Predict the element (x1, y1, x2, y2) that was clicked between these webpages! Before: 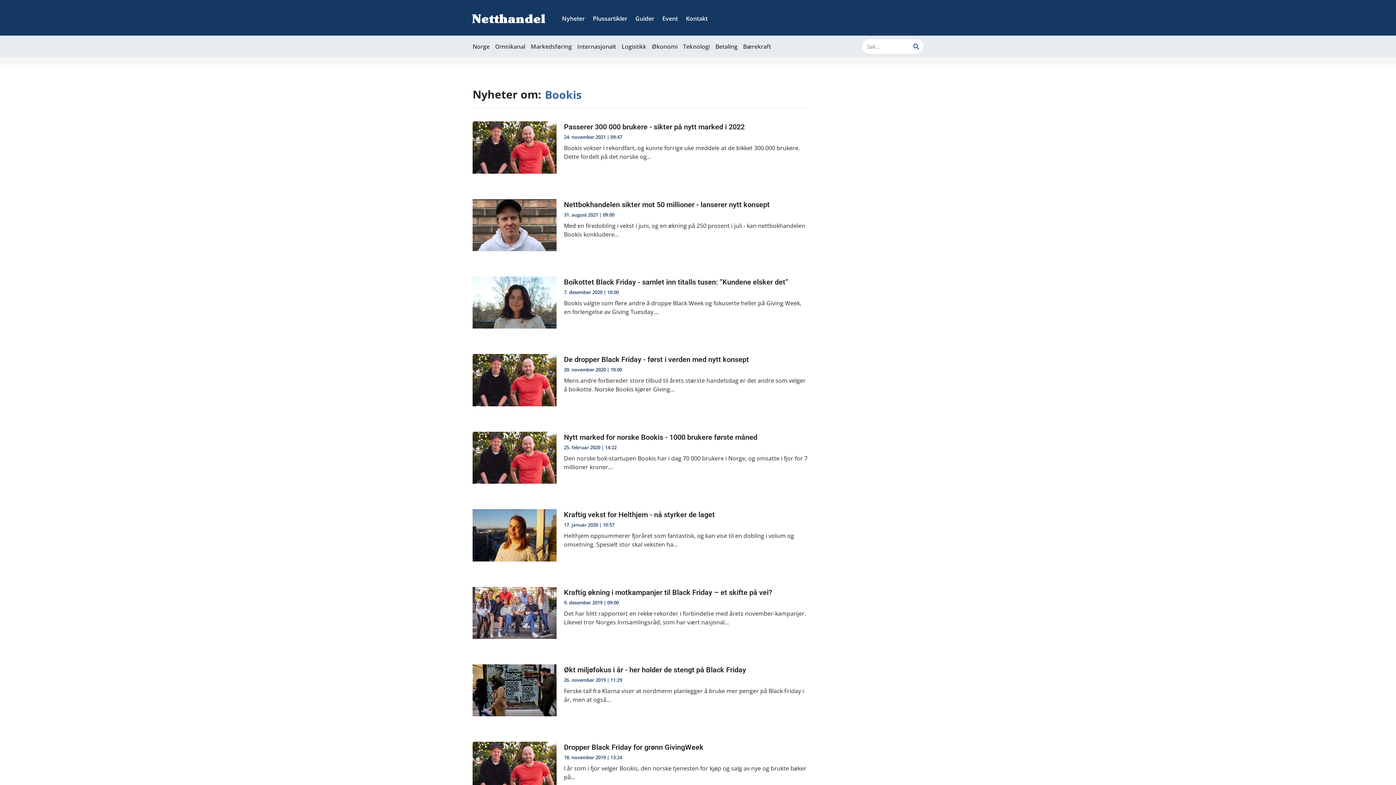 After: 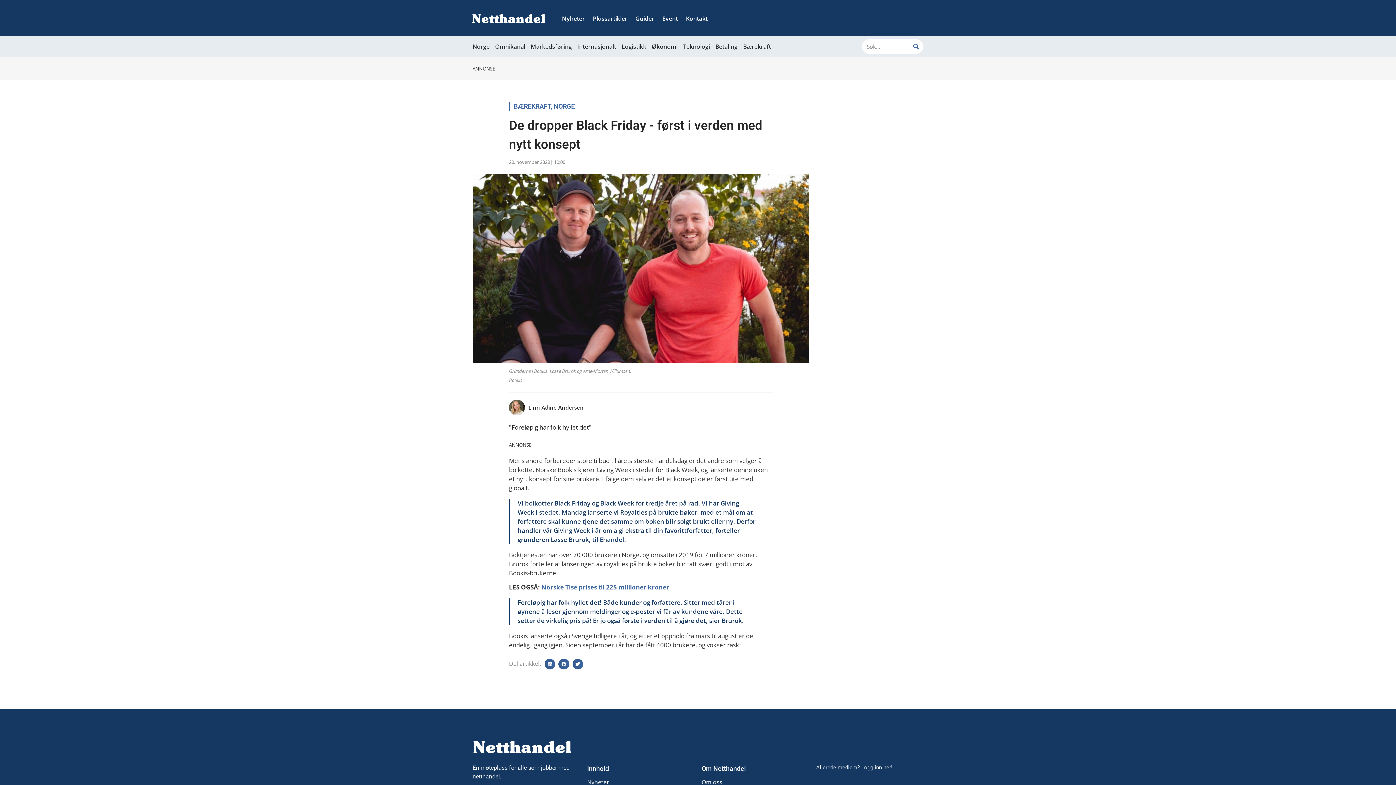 Action: bbox: (472, 498, 556, 597)